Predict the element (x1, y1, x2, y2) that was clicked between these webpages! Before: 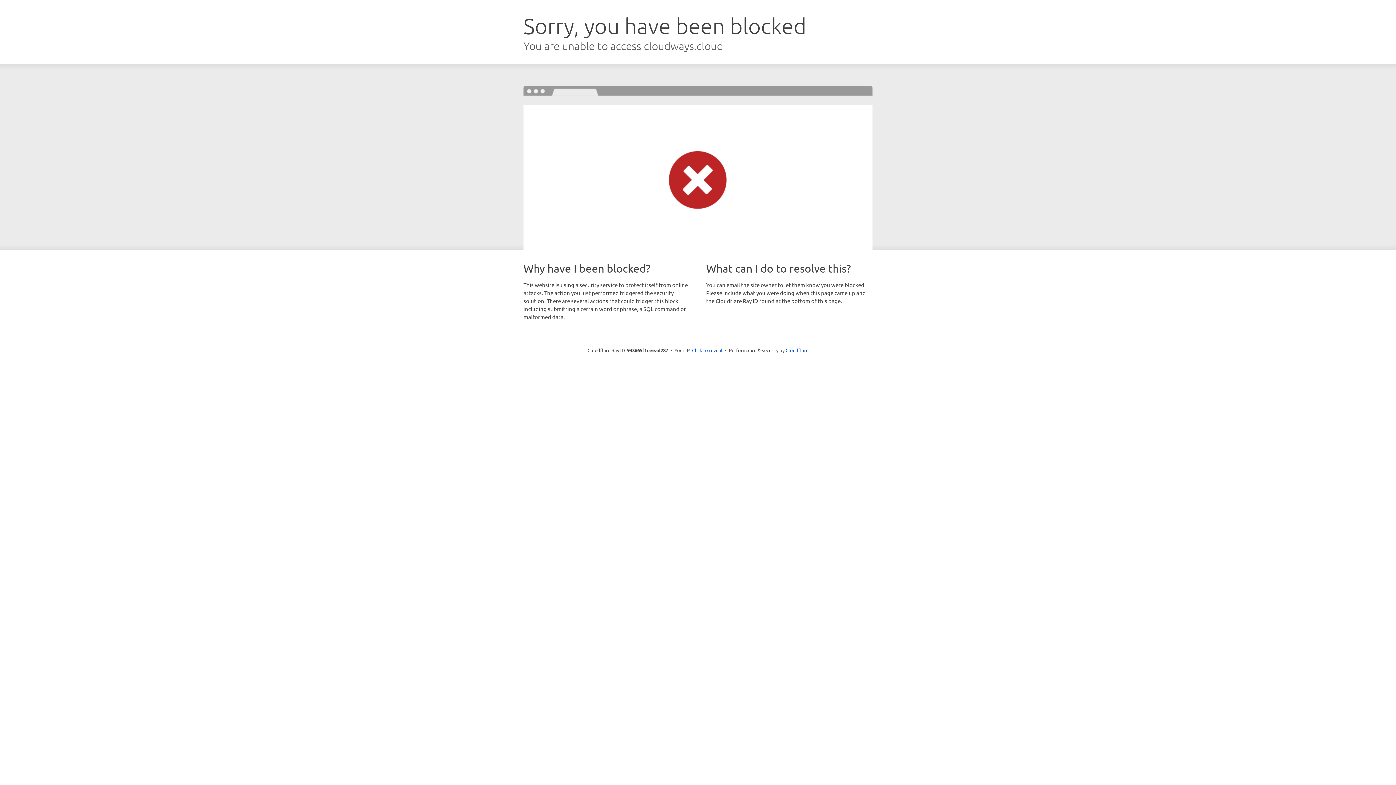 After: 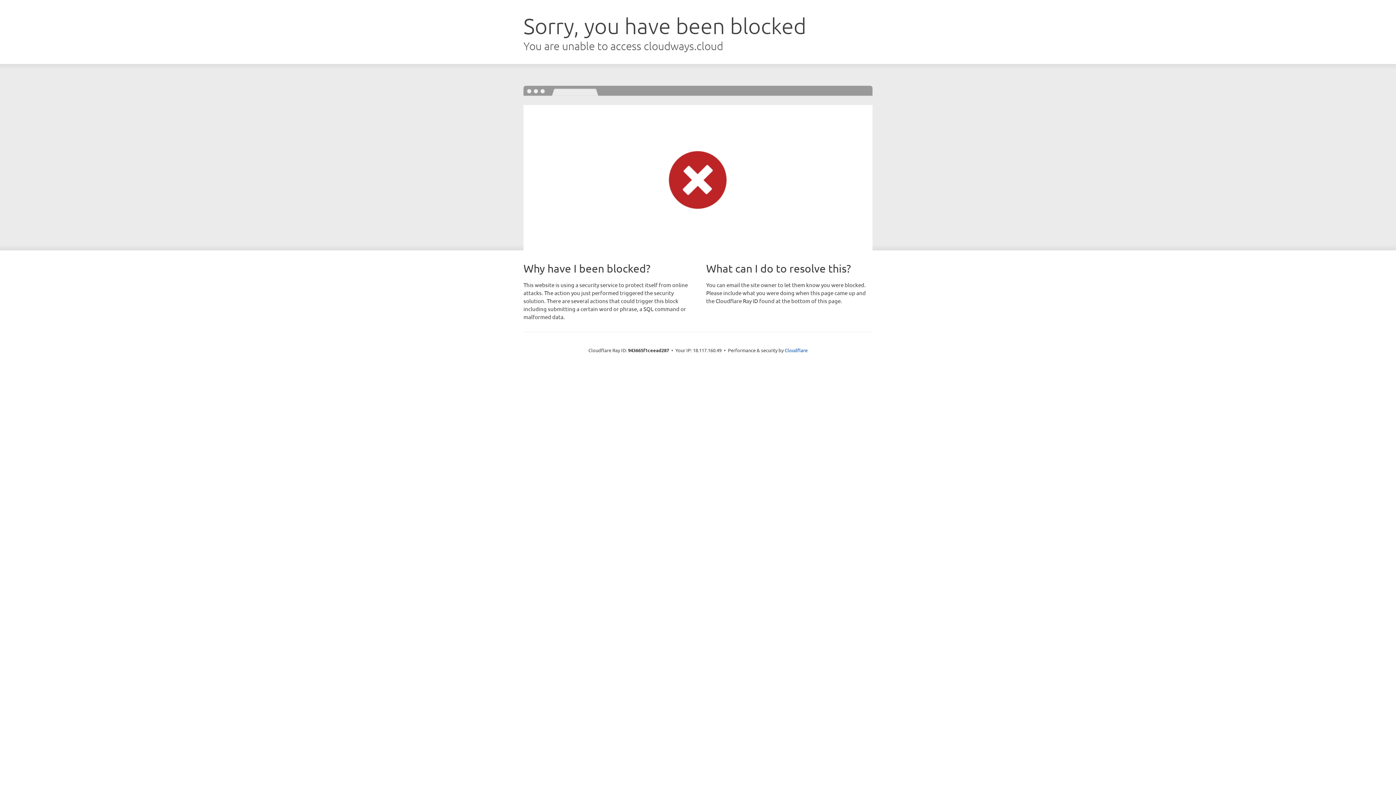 Action: bbox: (692, 346, 722, 353) label: Click to reveal